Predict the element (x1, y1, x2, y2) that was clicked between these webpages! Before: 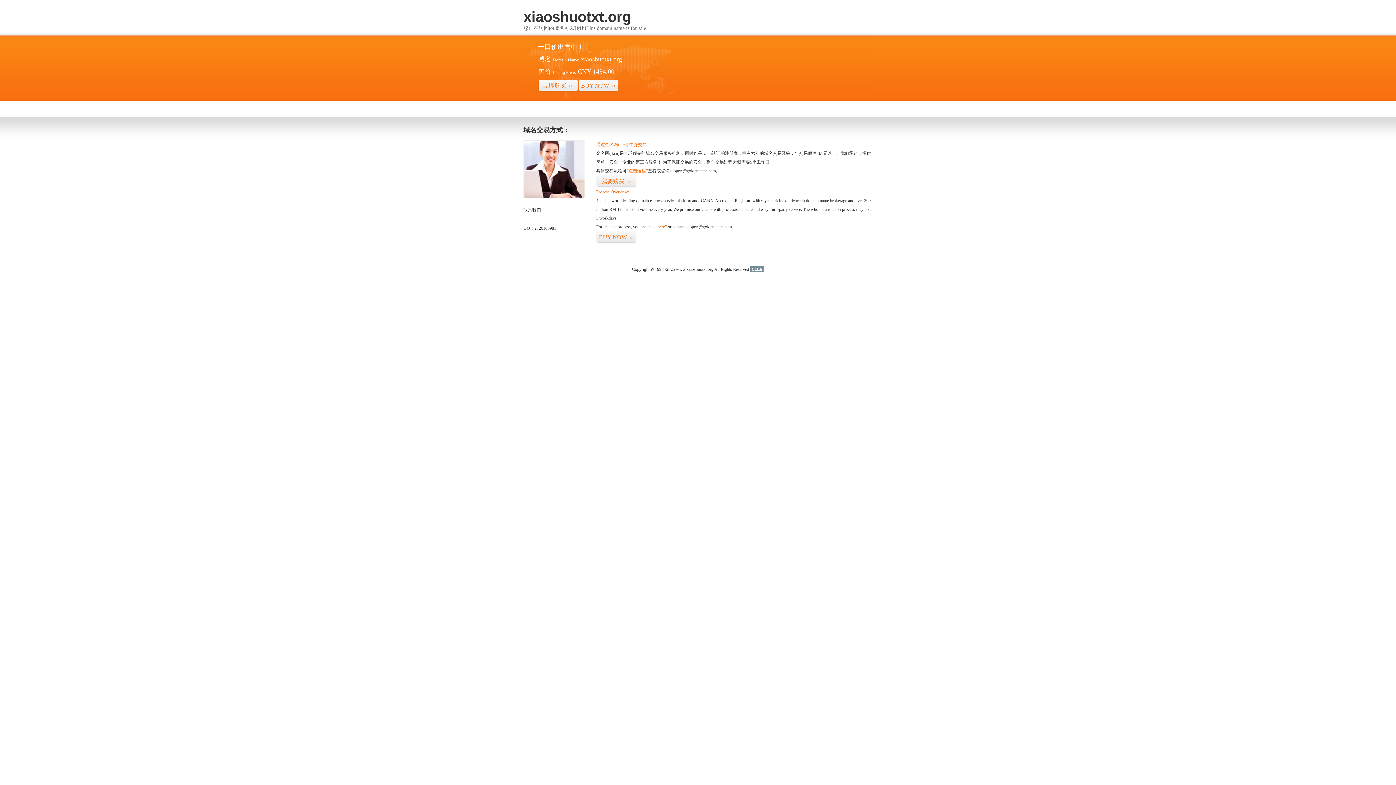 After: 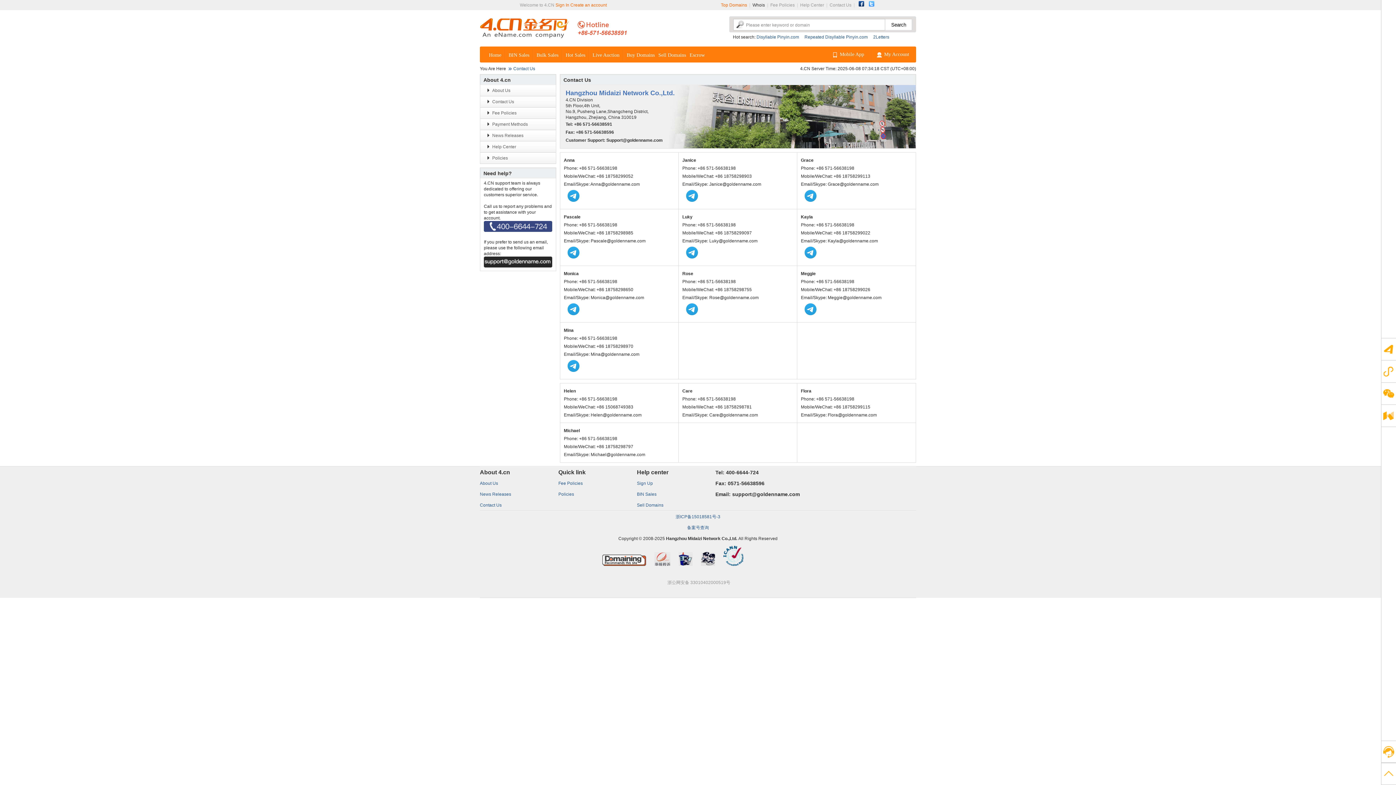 Action: bbox: (523, 194, 585, 199)